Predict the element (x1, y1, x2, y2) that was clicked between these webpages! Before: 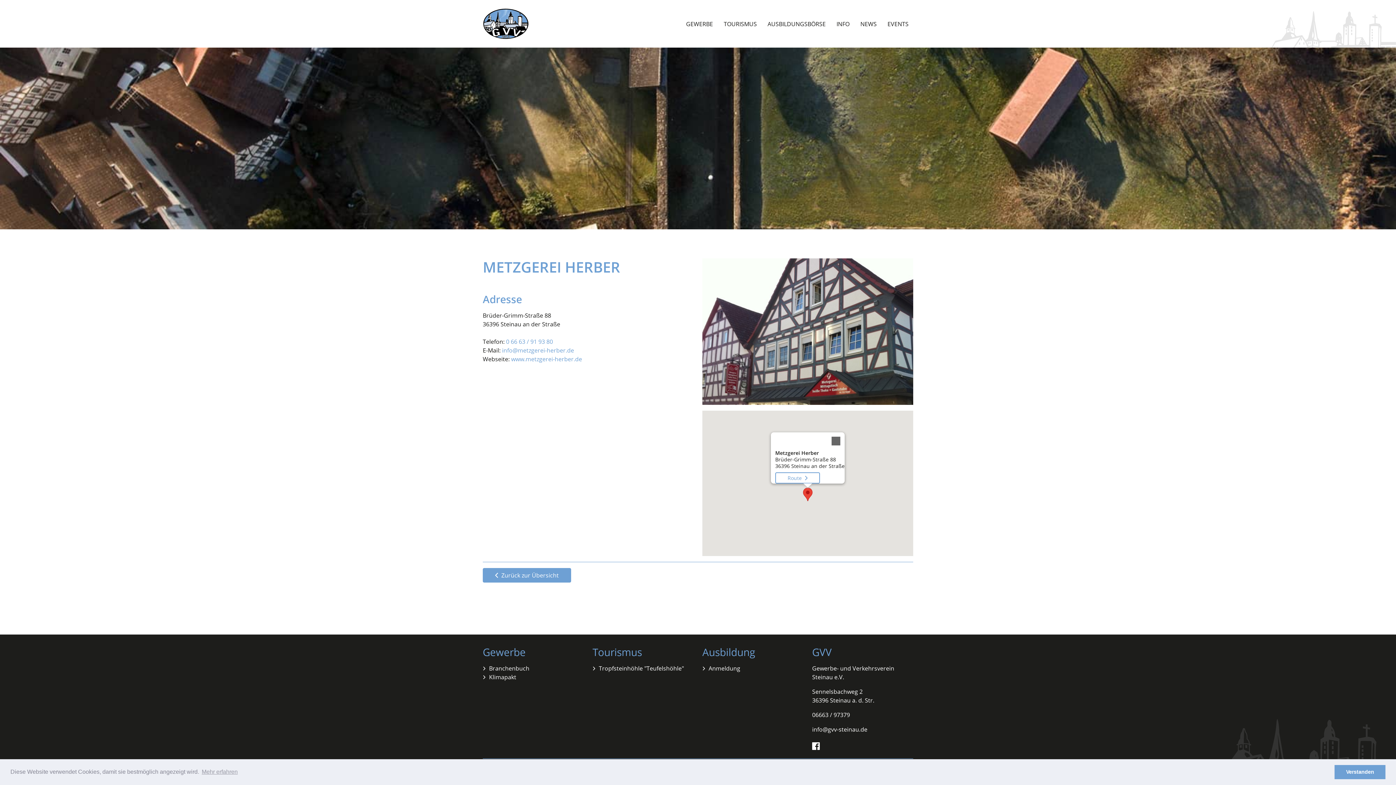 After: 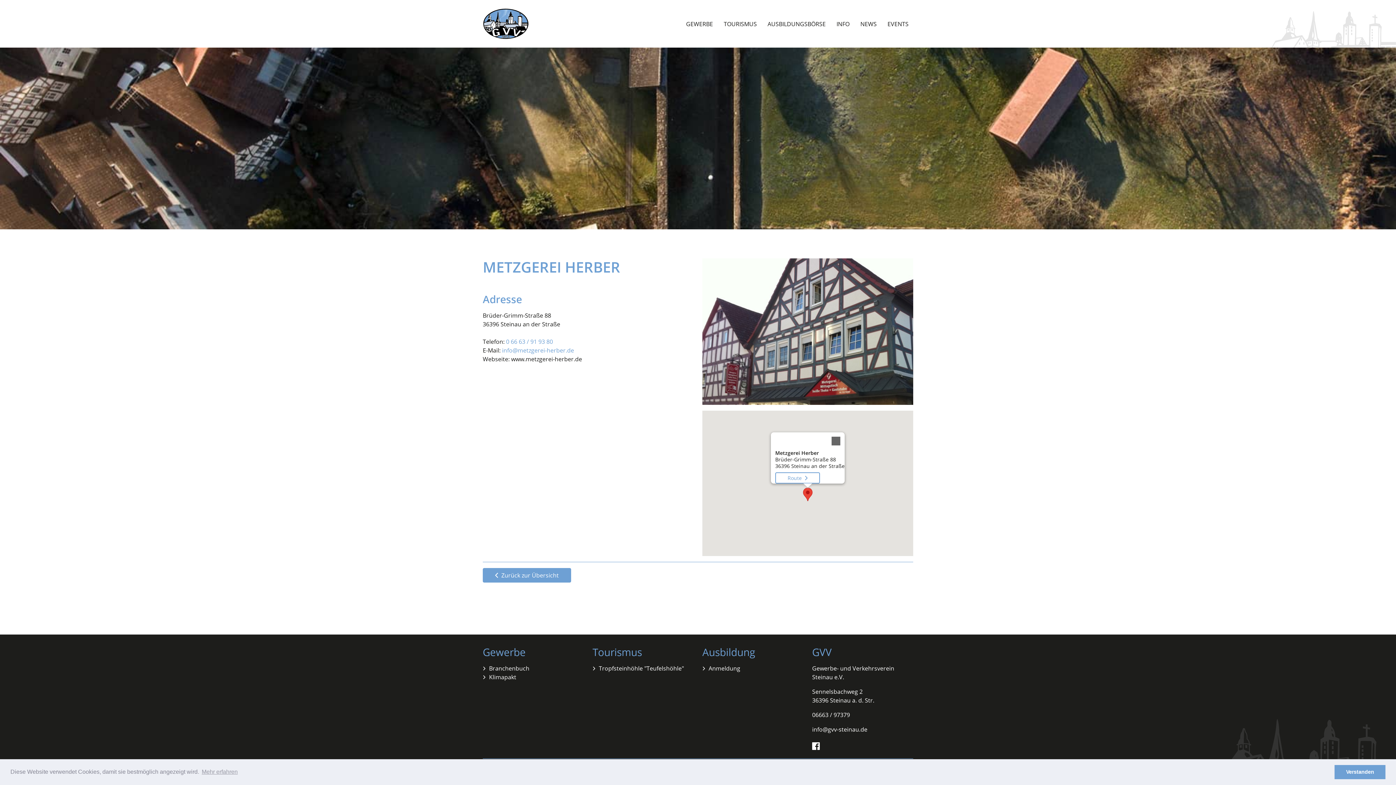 Action: label: www.metzgerei-herber.de bbox: (511, 355, 582, 363)